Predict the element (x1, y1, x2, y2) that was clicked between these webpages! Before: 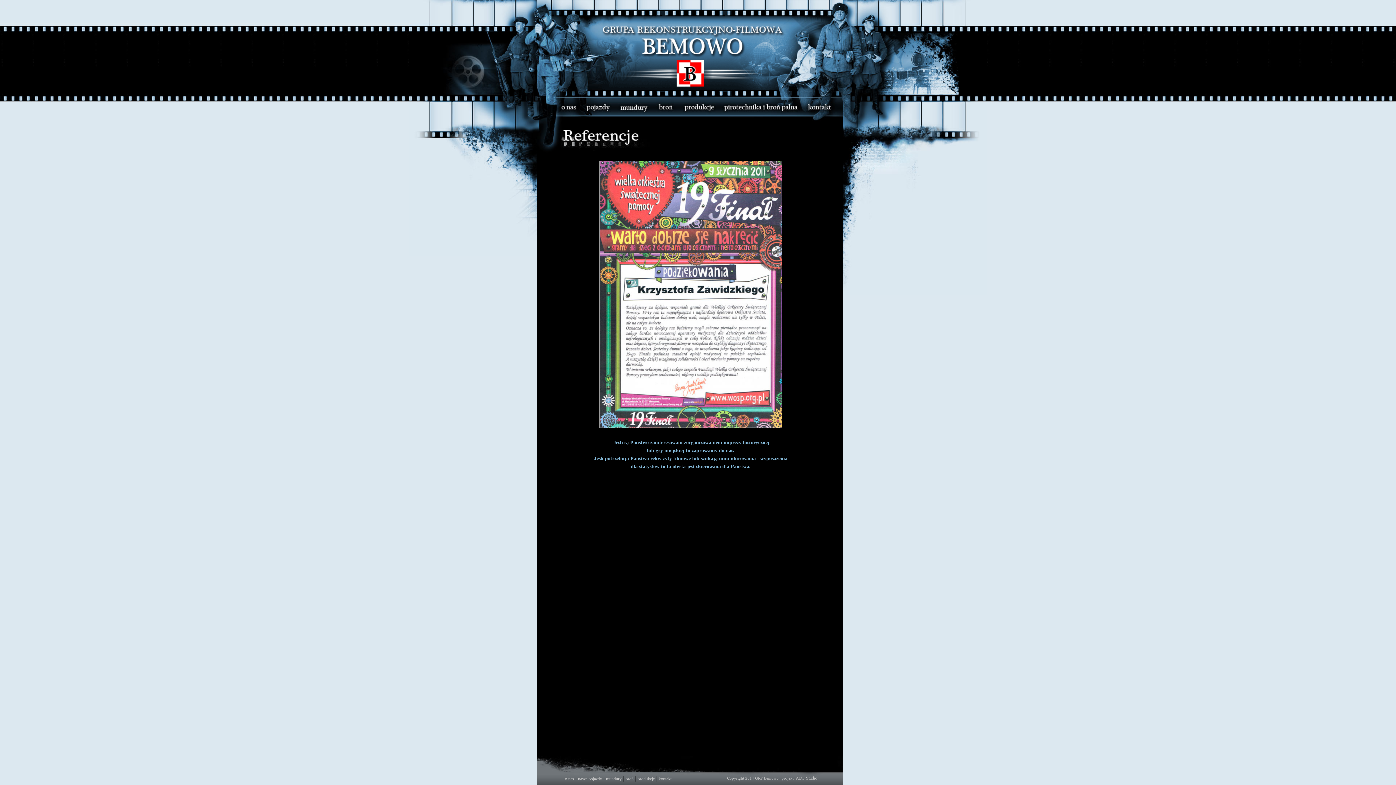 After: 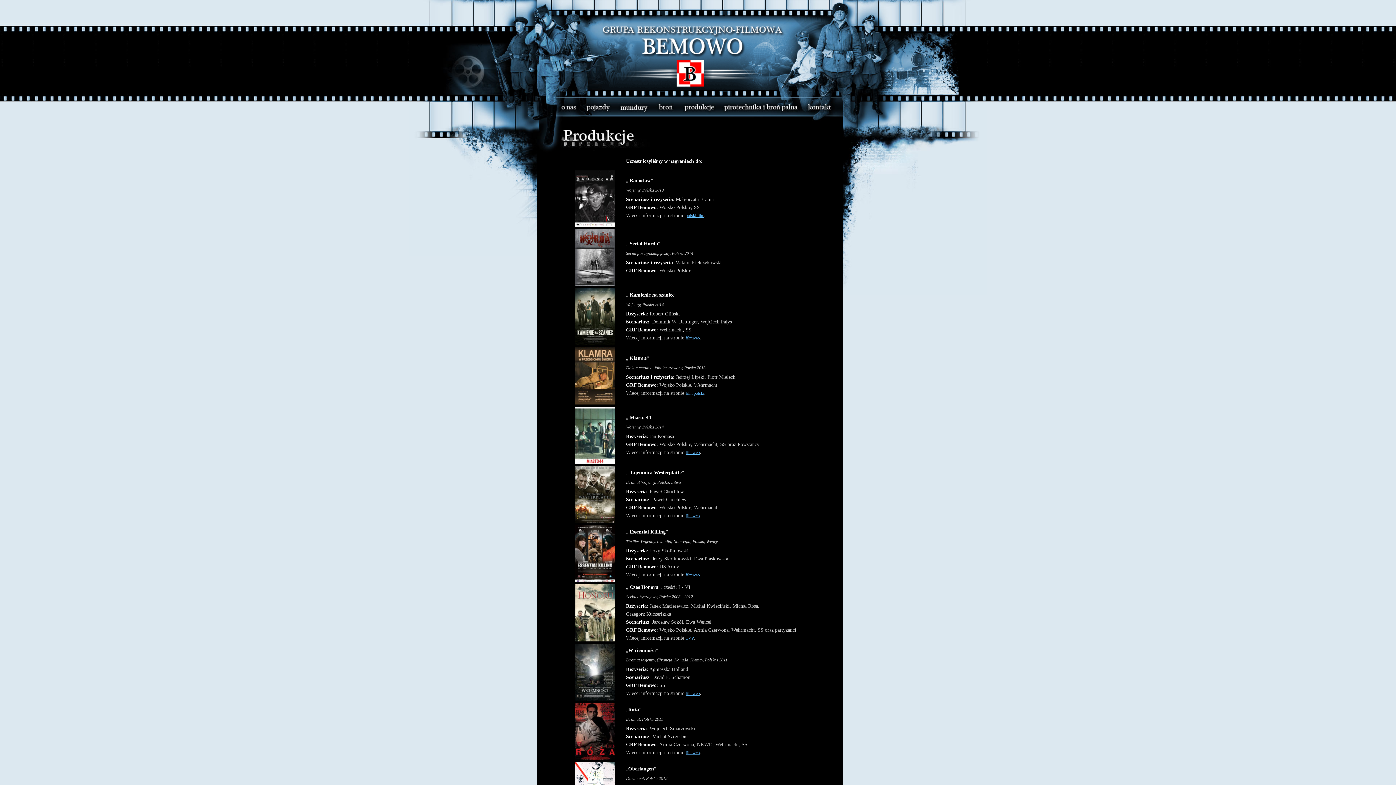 Action: bbox: (677, 111, 716, 116)